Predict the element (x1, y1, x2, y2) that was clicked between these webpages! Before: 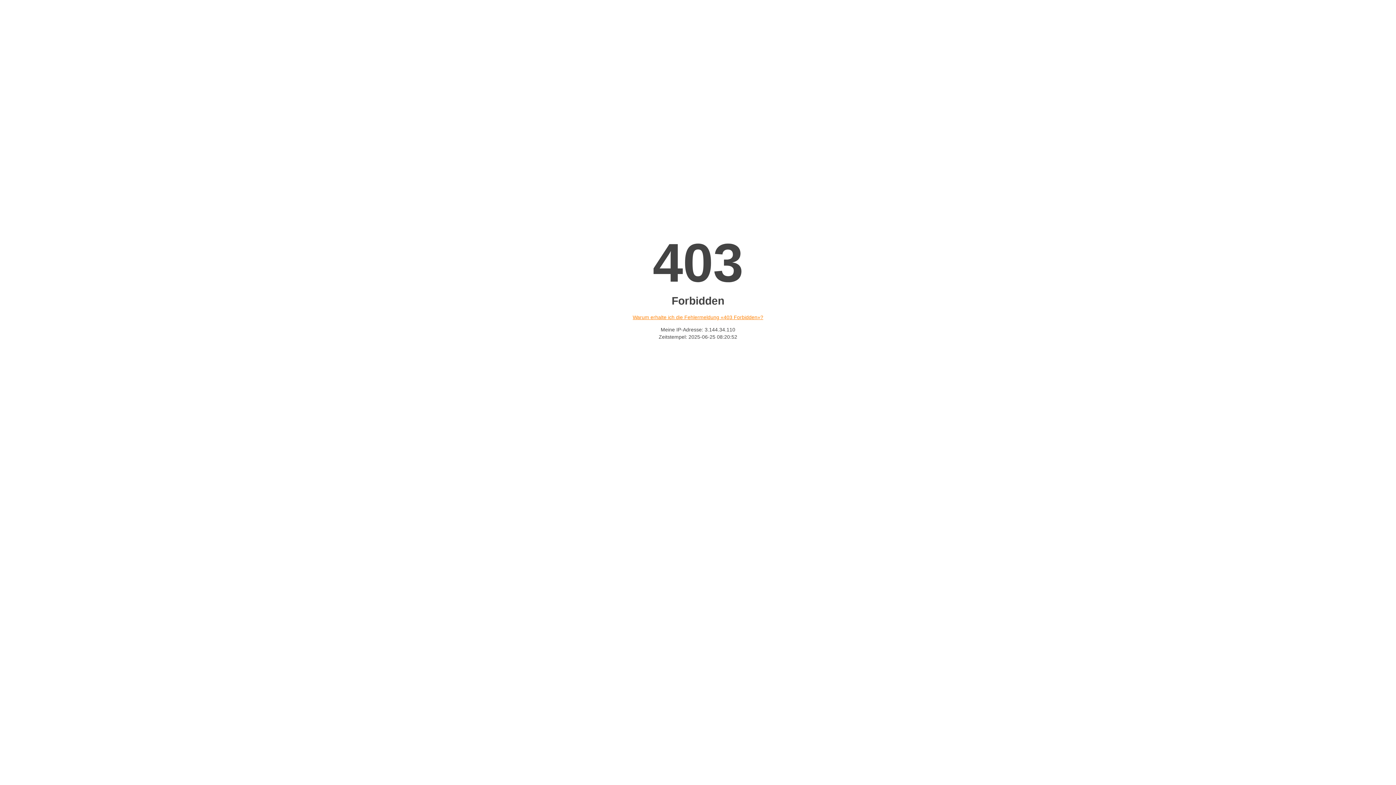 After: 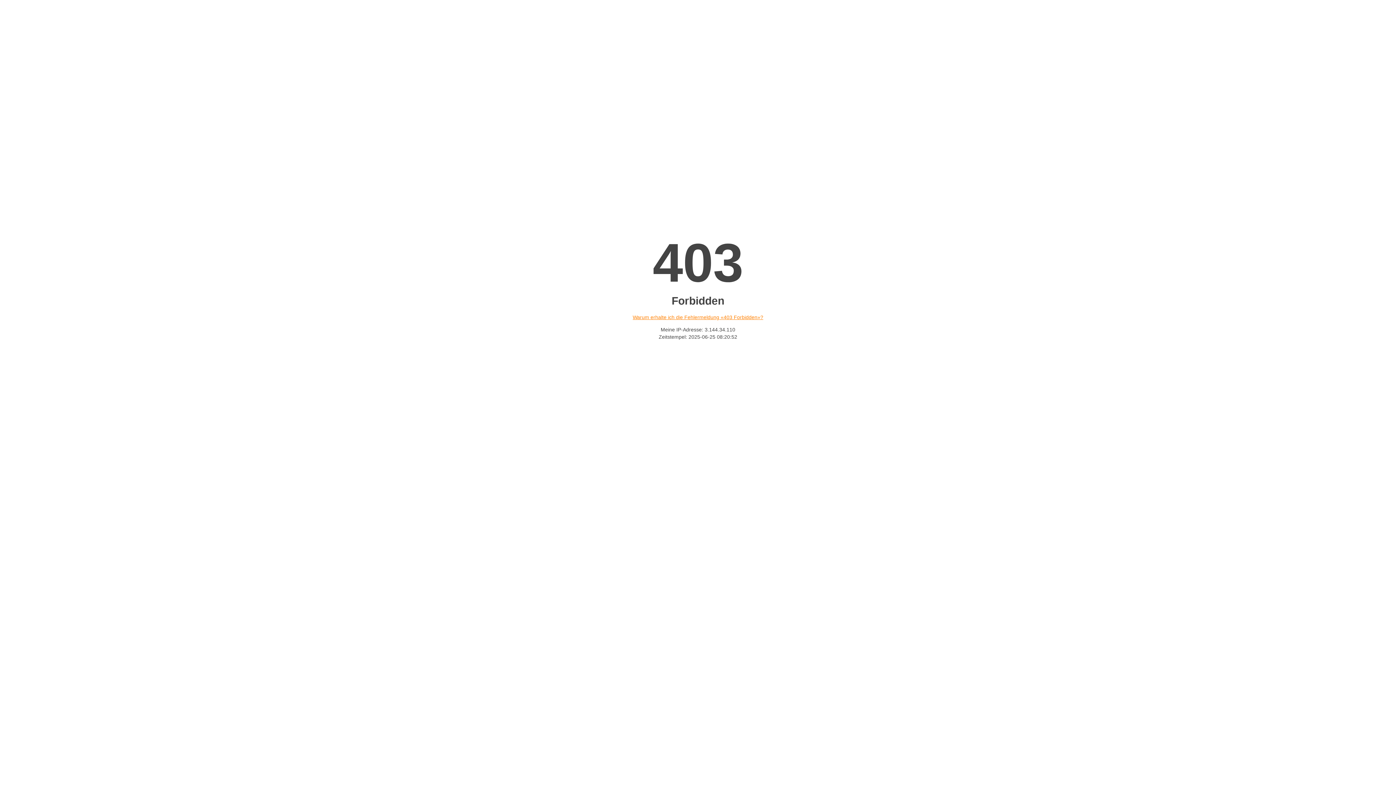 Action: bbox: (632, 314, 763, 320) label: Warum erhalte ich die Fehlermeldung «403 Forbidden»?